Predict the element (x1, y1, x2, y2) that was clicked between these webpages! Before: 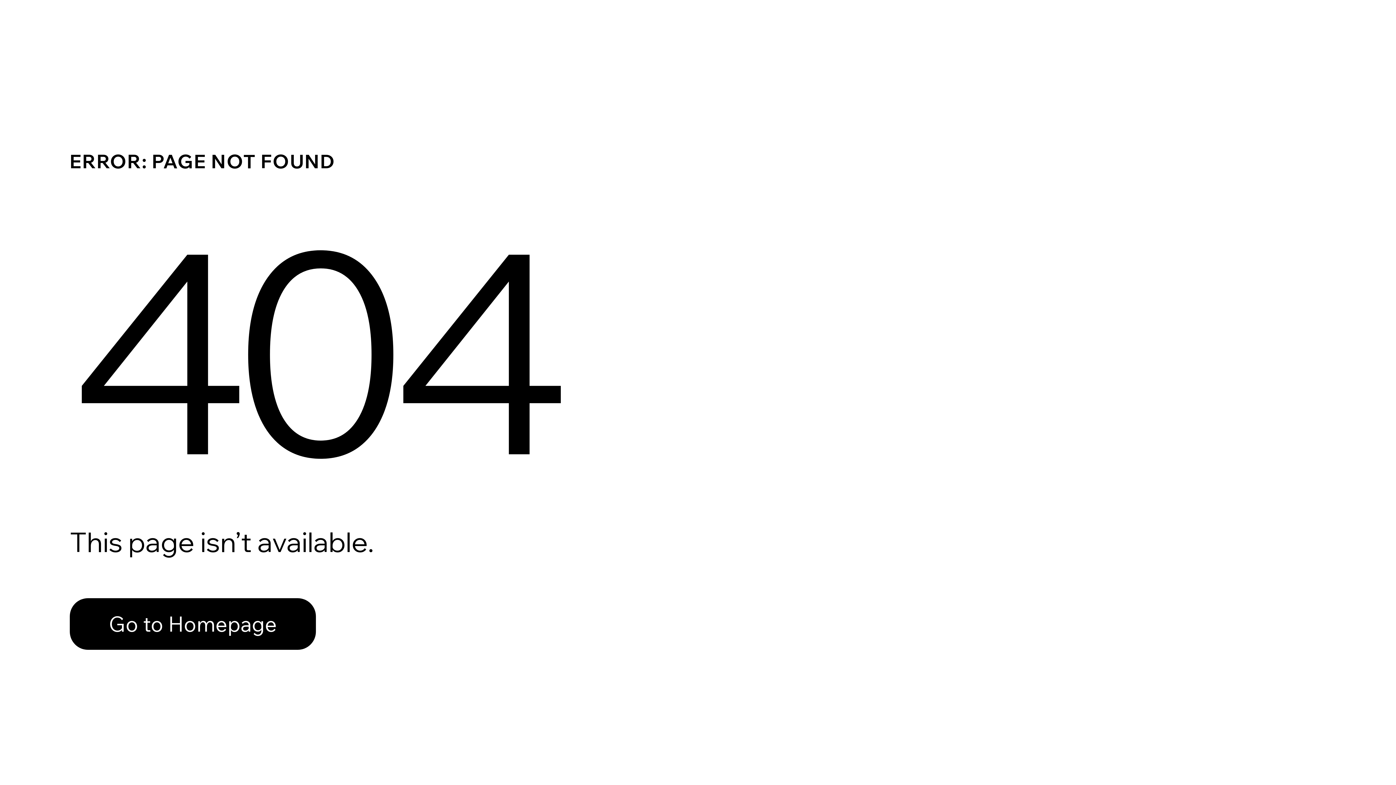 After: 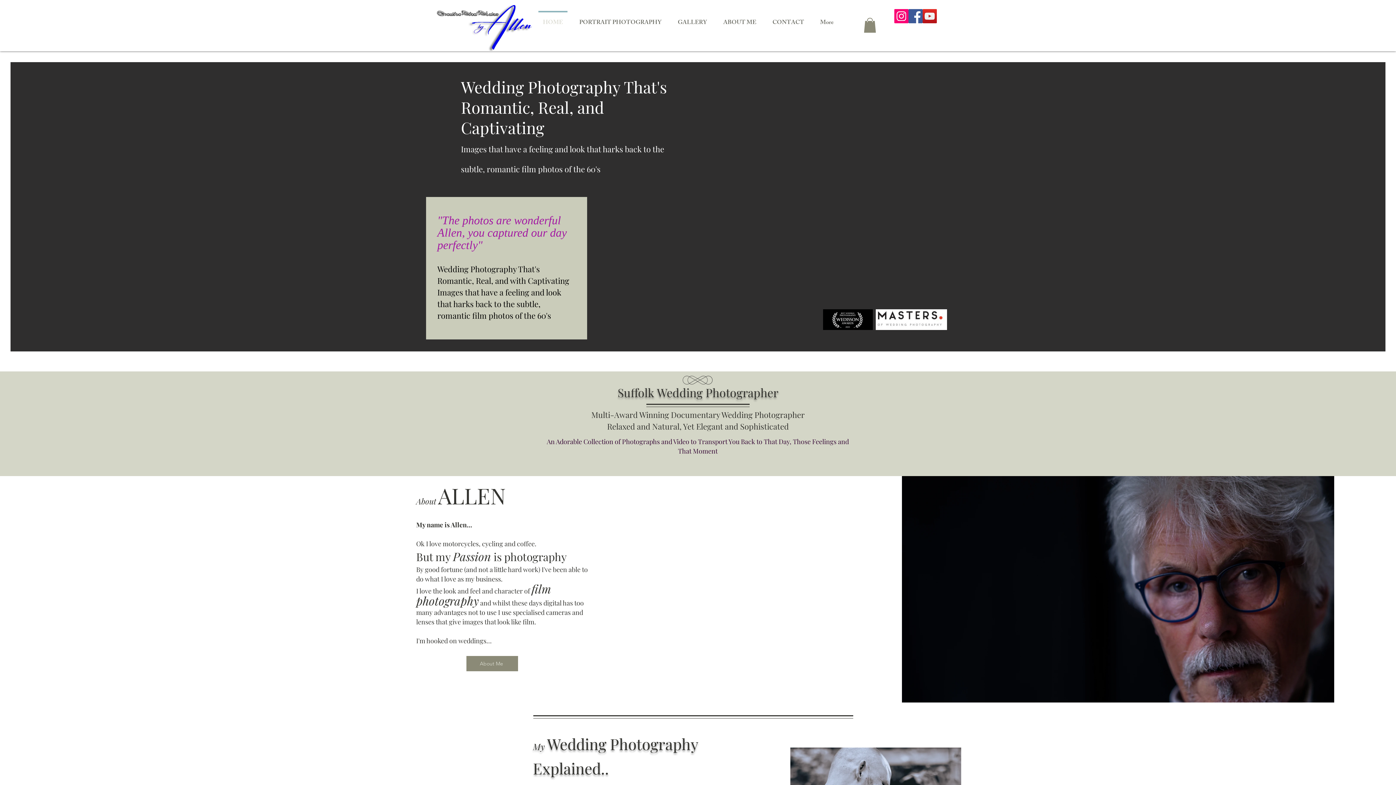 Action: label: Go to Homepage bbox: (69, 582, 768, 659)